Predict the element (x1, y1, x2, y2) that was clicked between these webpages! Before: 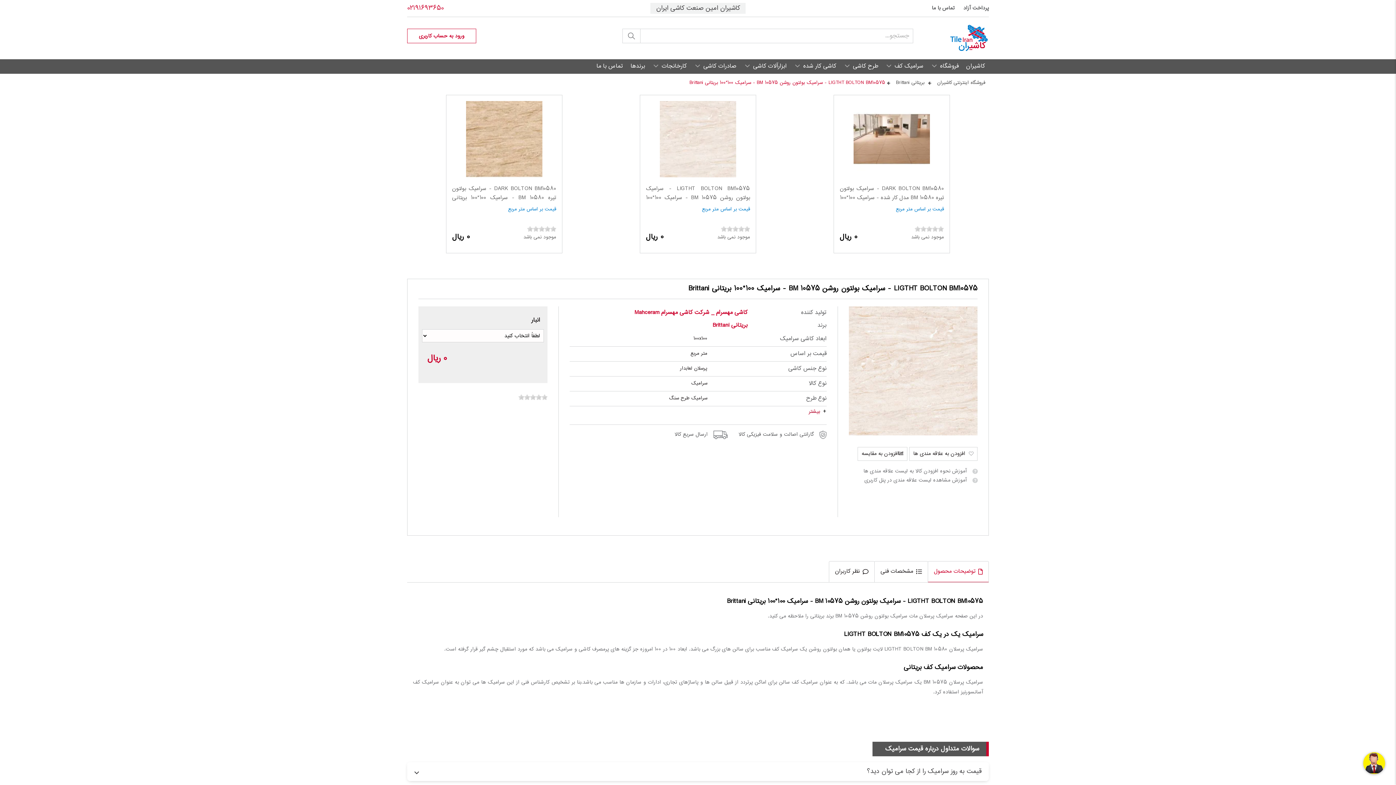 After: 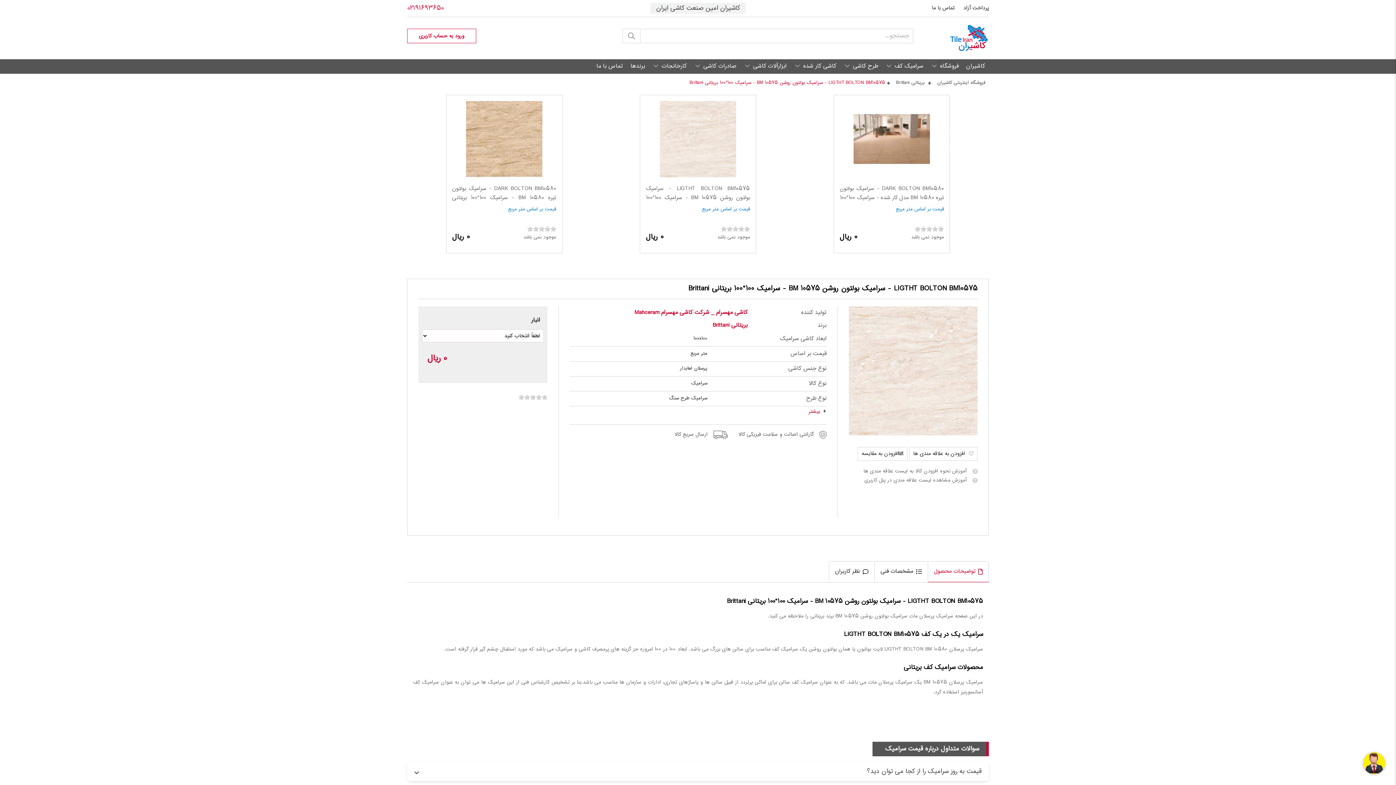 Action: label: جستجو bbox: (622, 28, 640, 43)